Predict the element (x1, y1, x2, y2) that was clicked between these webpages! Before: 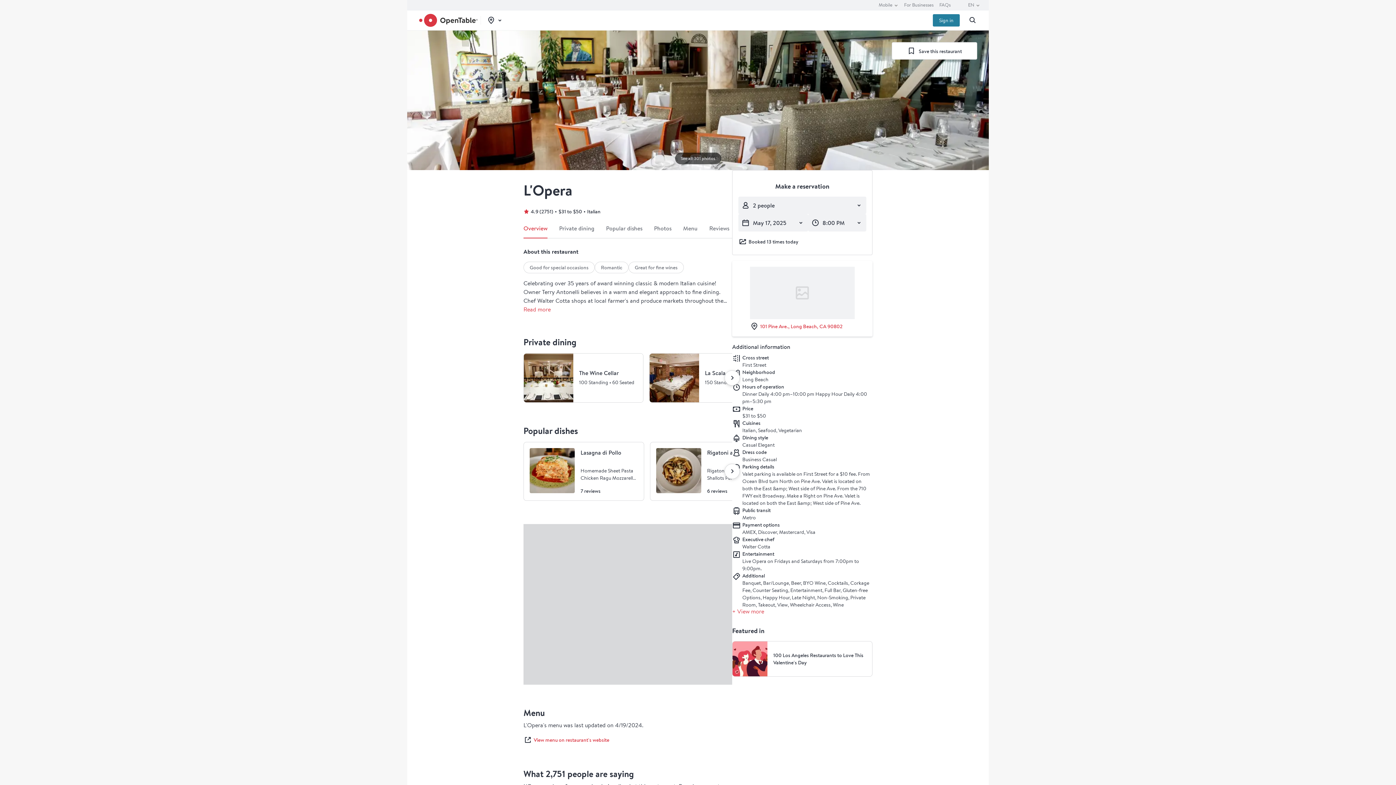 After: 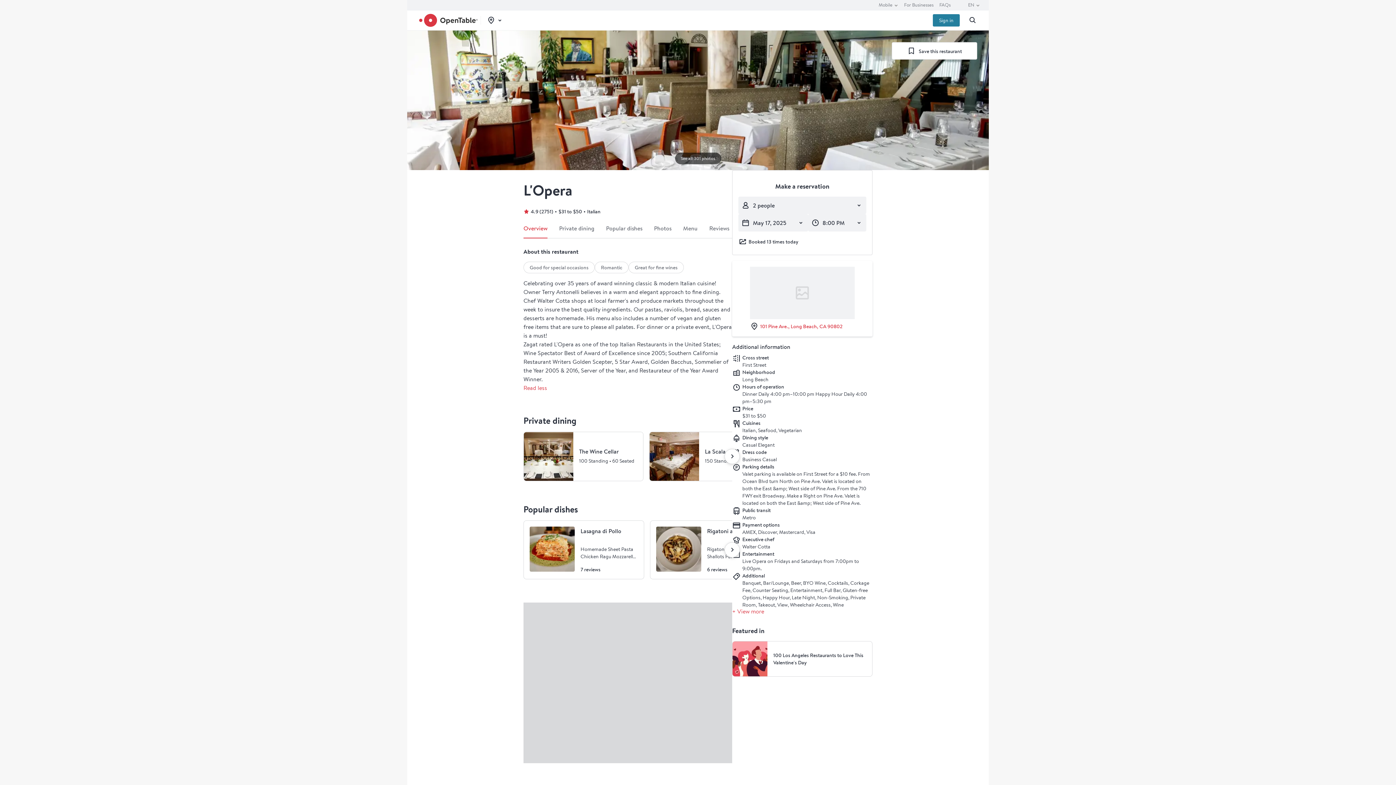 Action: bbox: (523, 306, 550, 313) label: Read more